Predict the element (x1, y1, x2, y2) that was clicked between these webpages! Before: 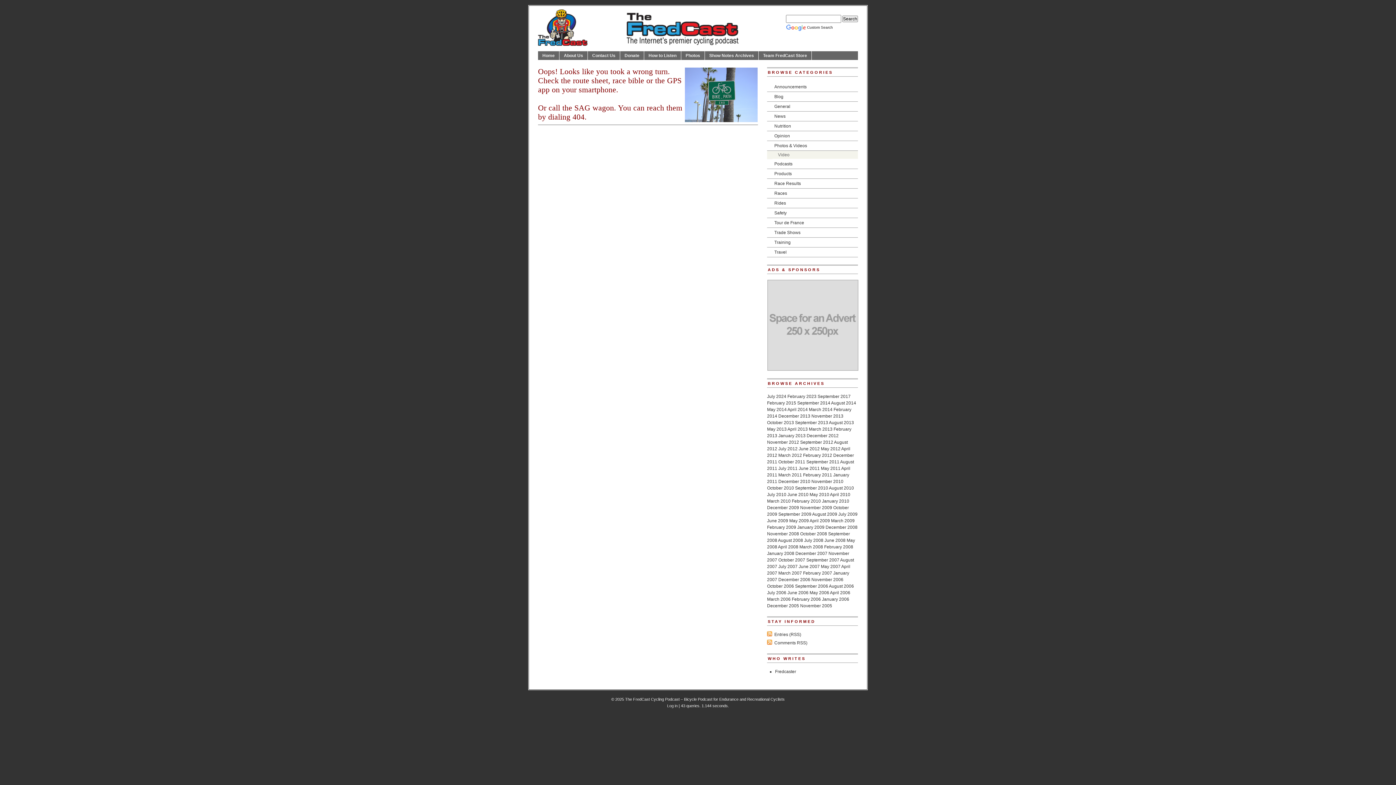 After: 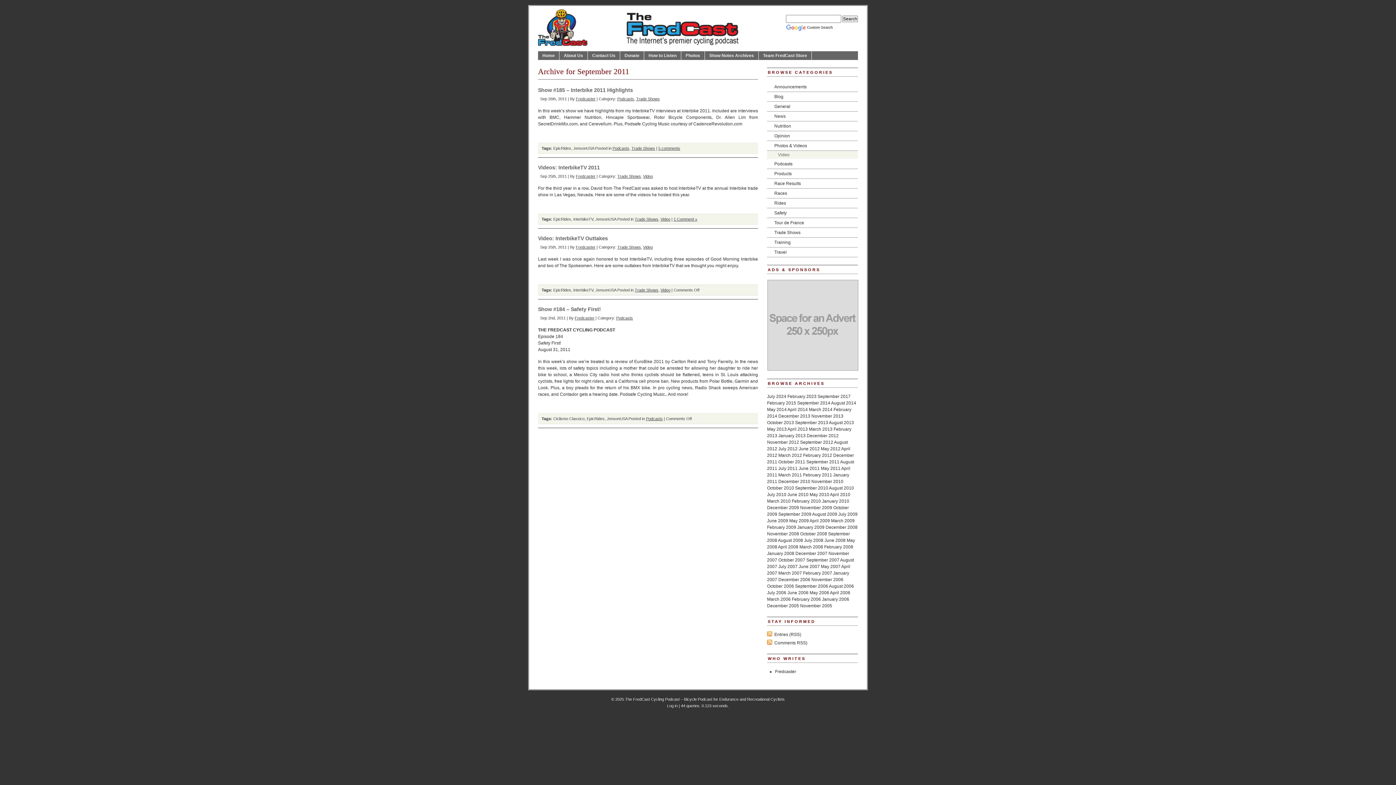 Action: bbox: (806, 459, 839, 464) label: September 2011